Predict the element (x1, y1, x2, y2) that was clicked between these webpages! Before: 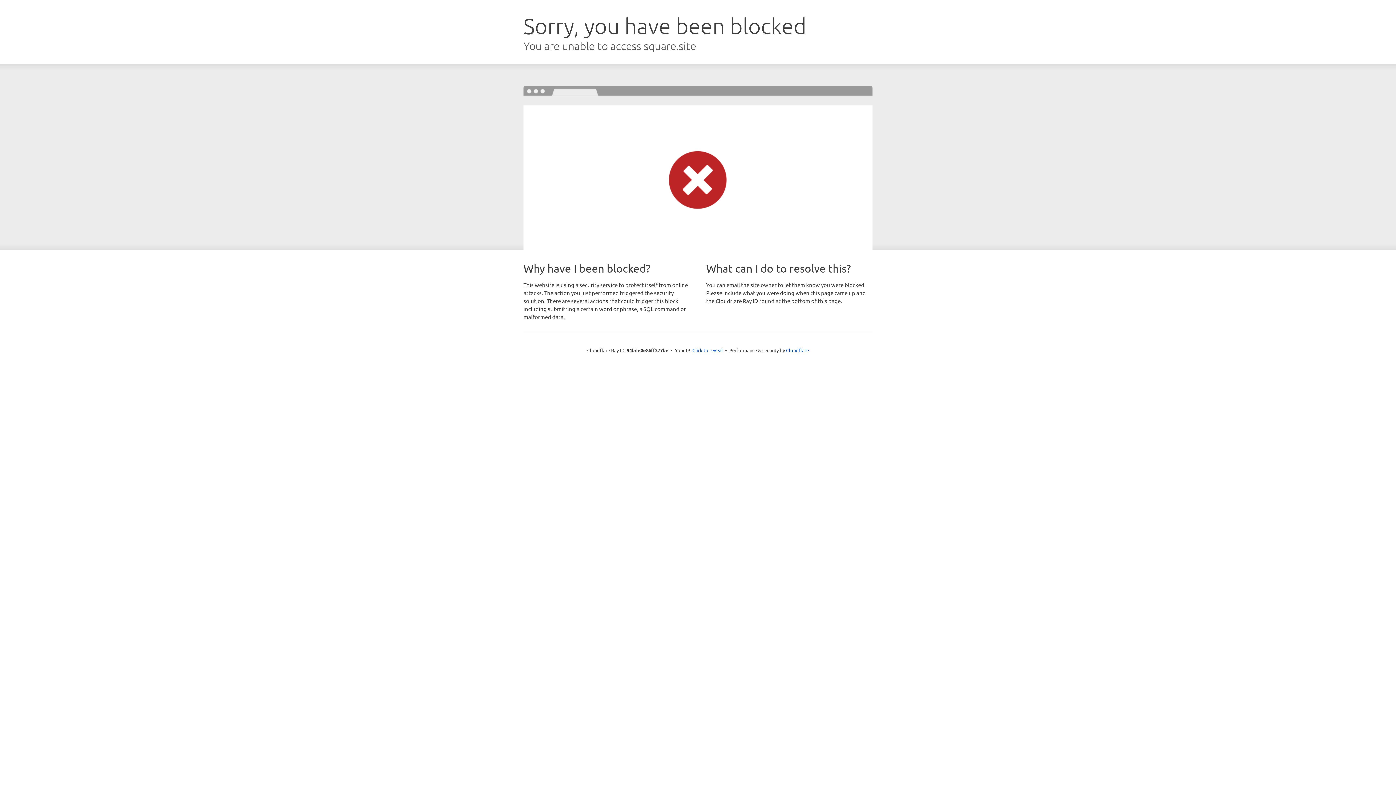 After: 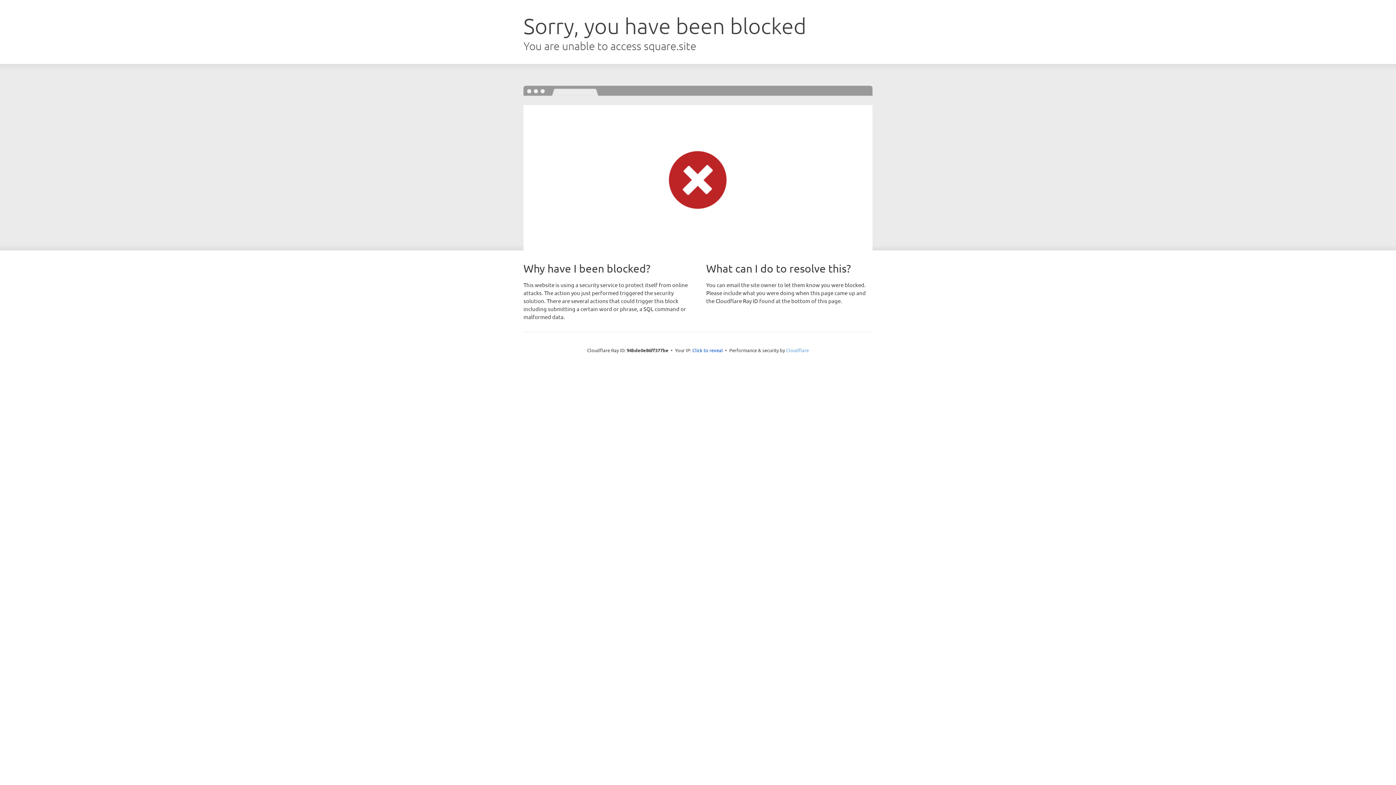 Action: bbox: (786, 347, 809, 353) label: Cloudflare